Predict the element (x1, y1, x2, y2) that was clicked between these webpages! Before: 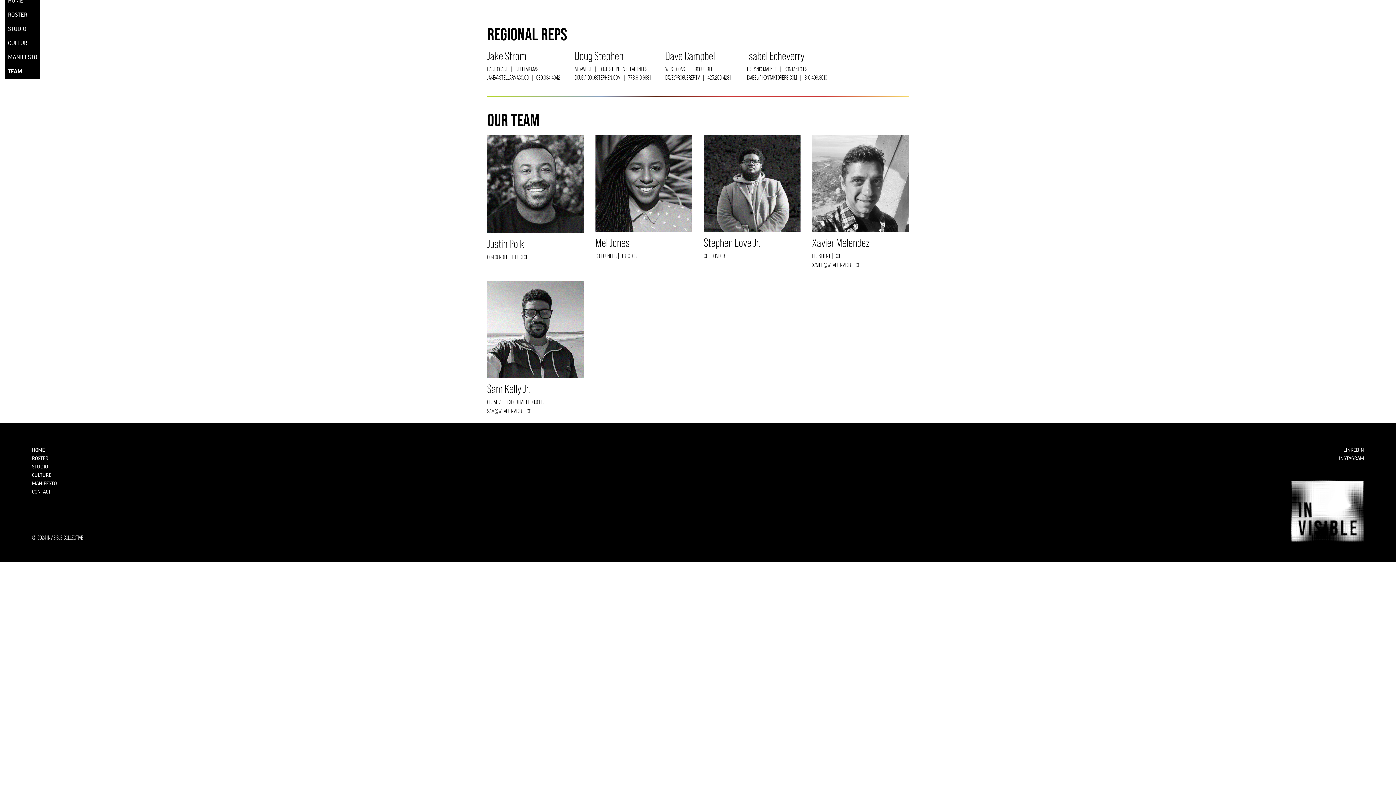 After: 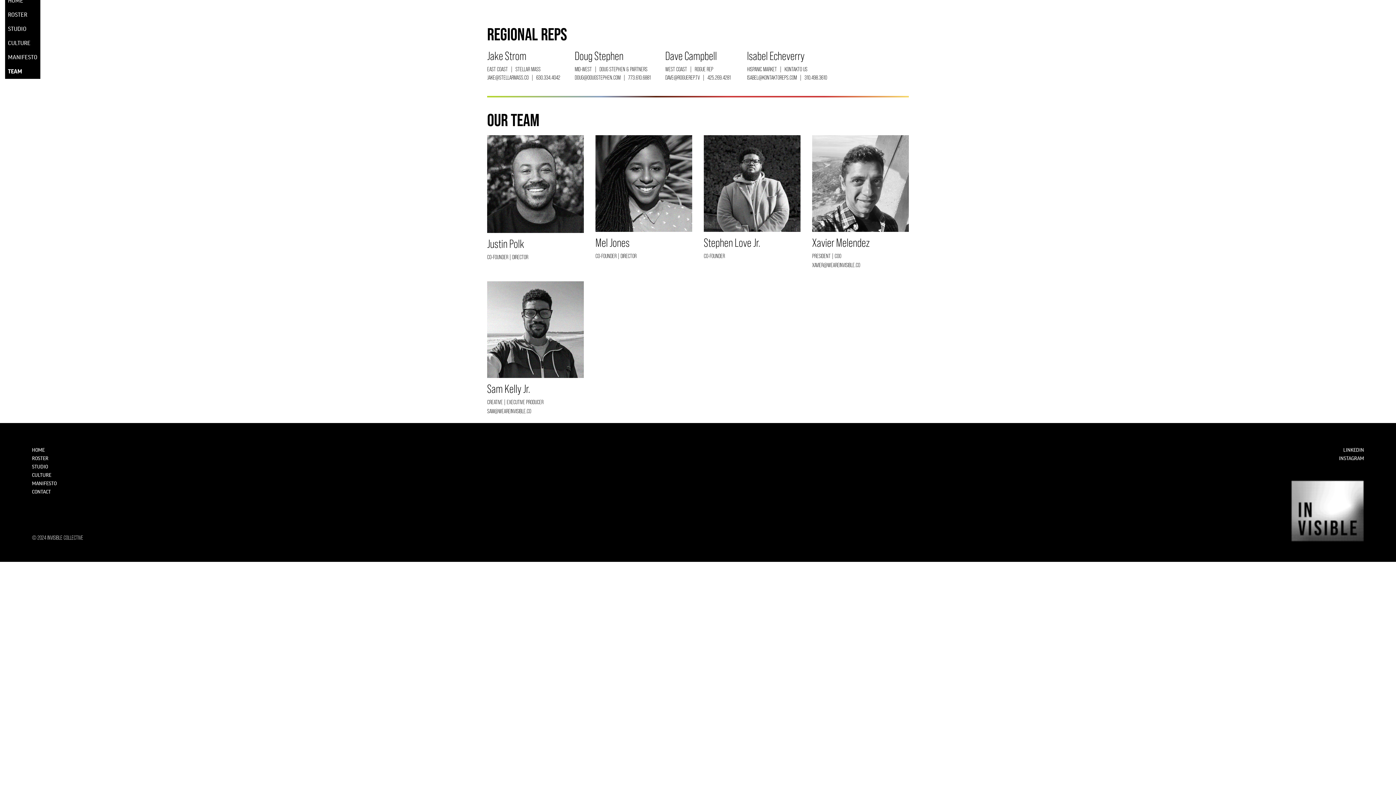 Action: label: DAVE@ROGUEREP.TV bbox: (665, 74, 700, 81)